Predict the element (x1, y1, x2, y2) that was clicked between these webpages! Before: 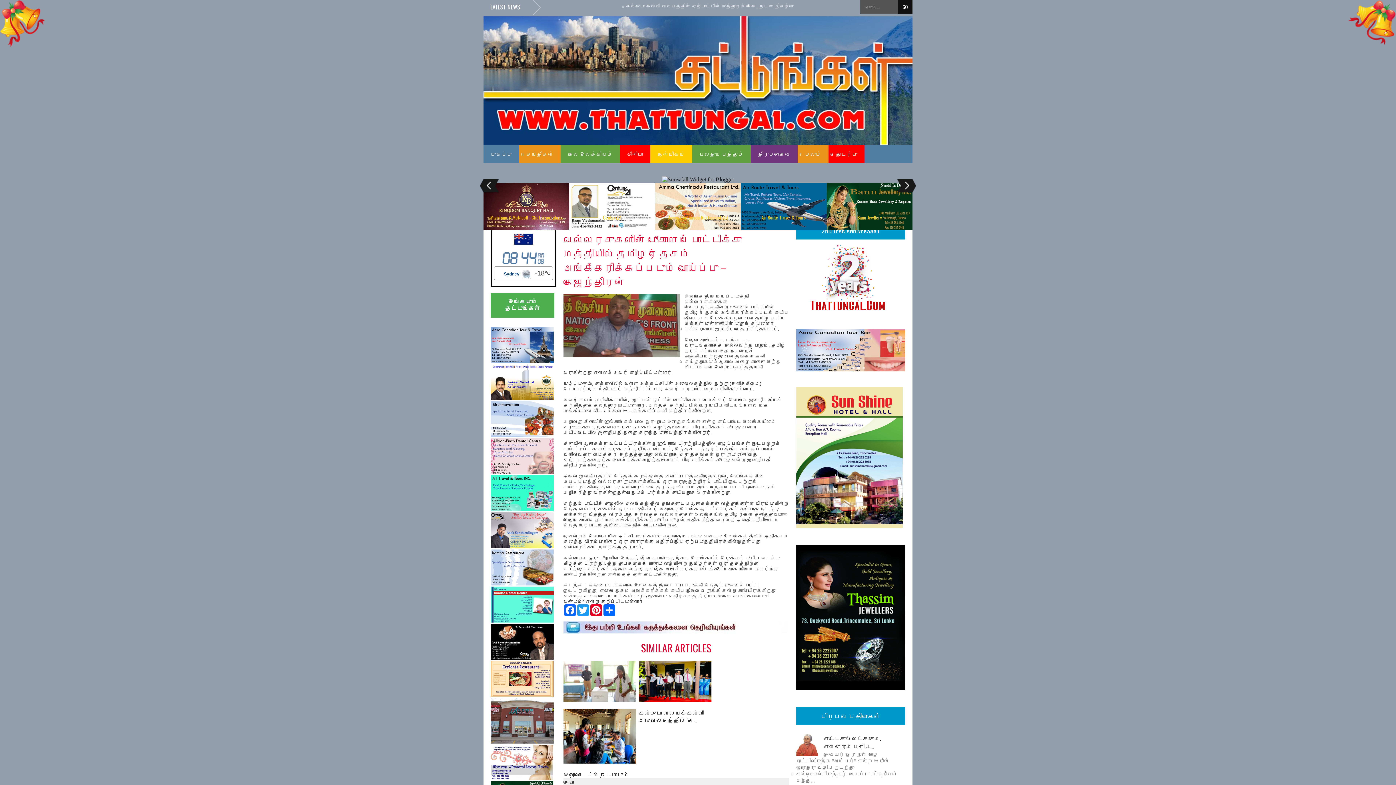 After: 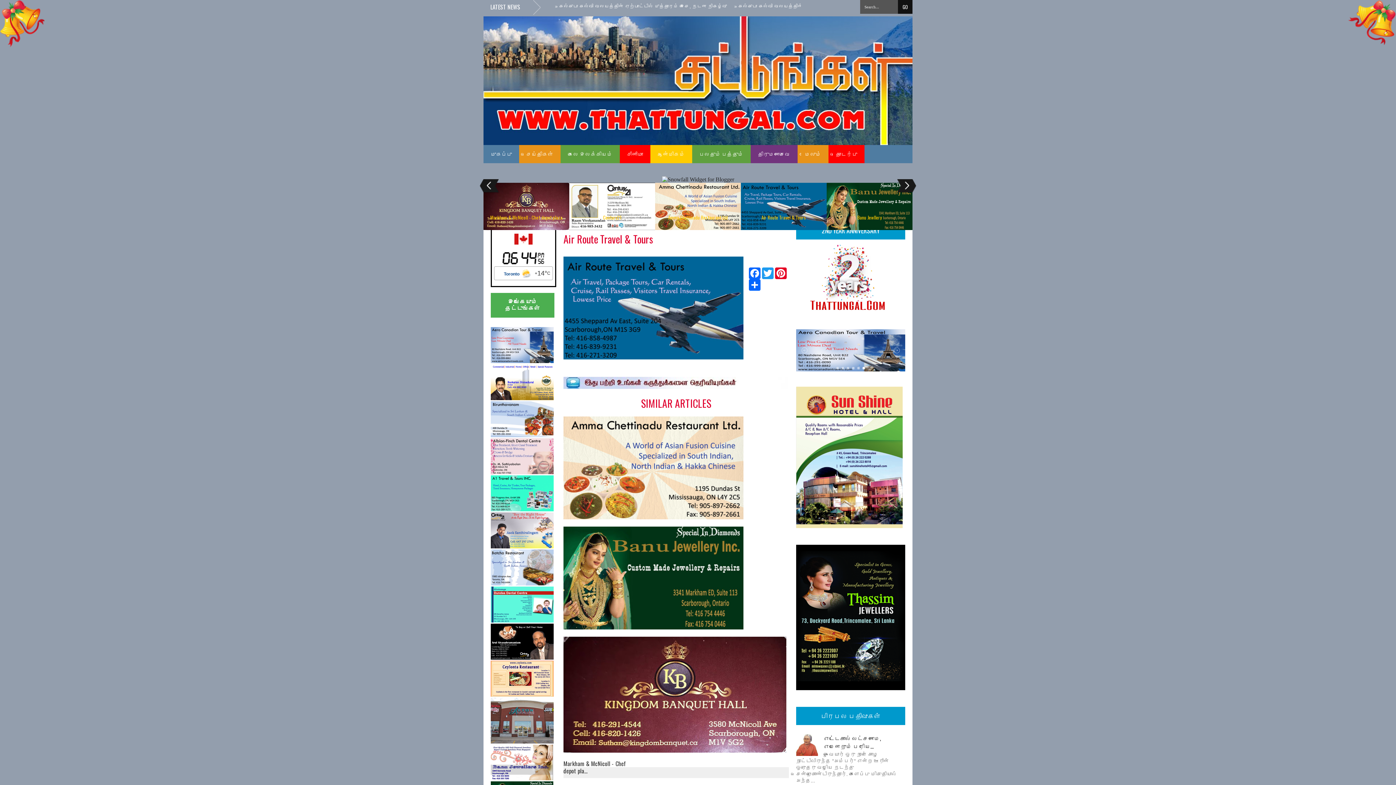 Action: bbox: (741, 225, 826, 231)